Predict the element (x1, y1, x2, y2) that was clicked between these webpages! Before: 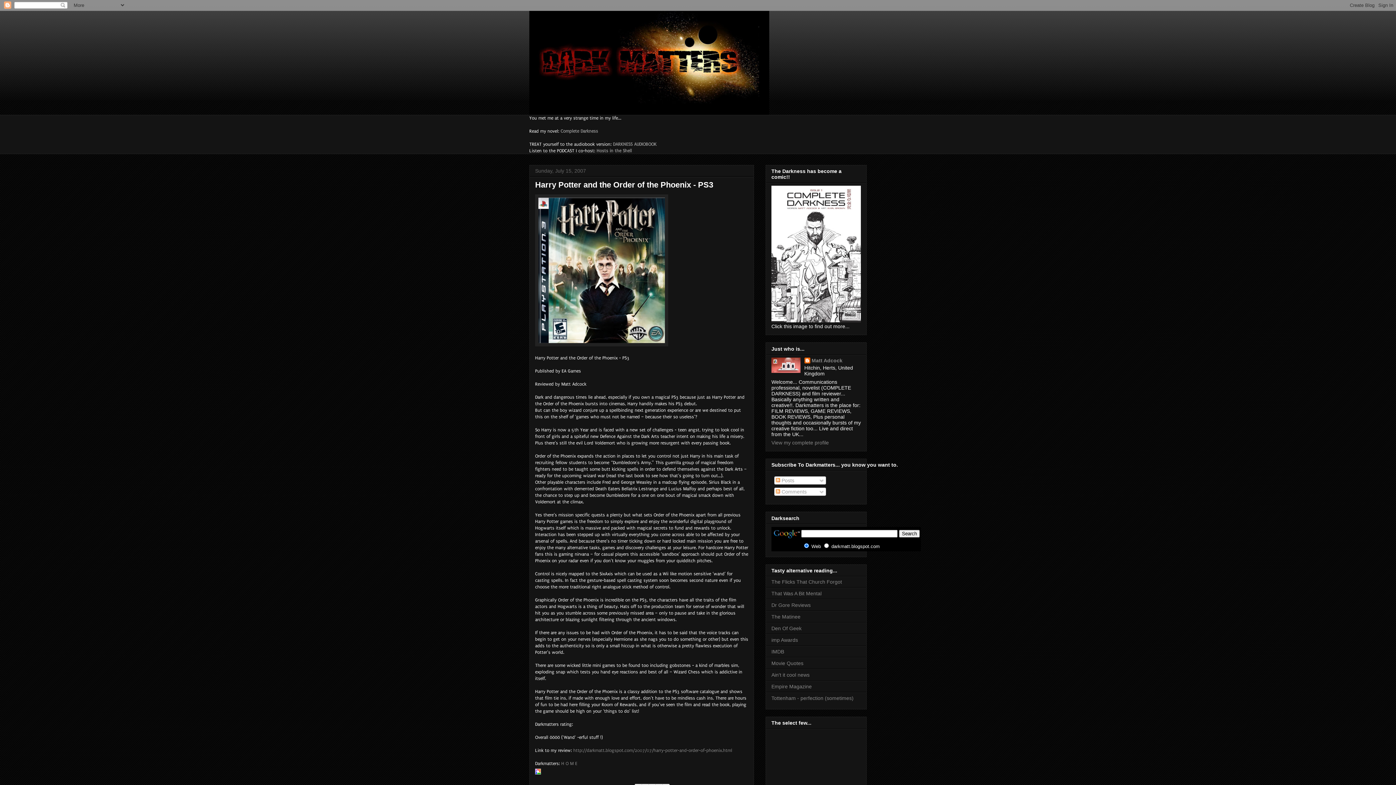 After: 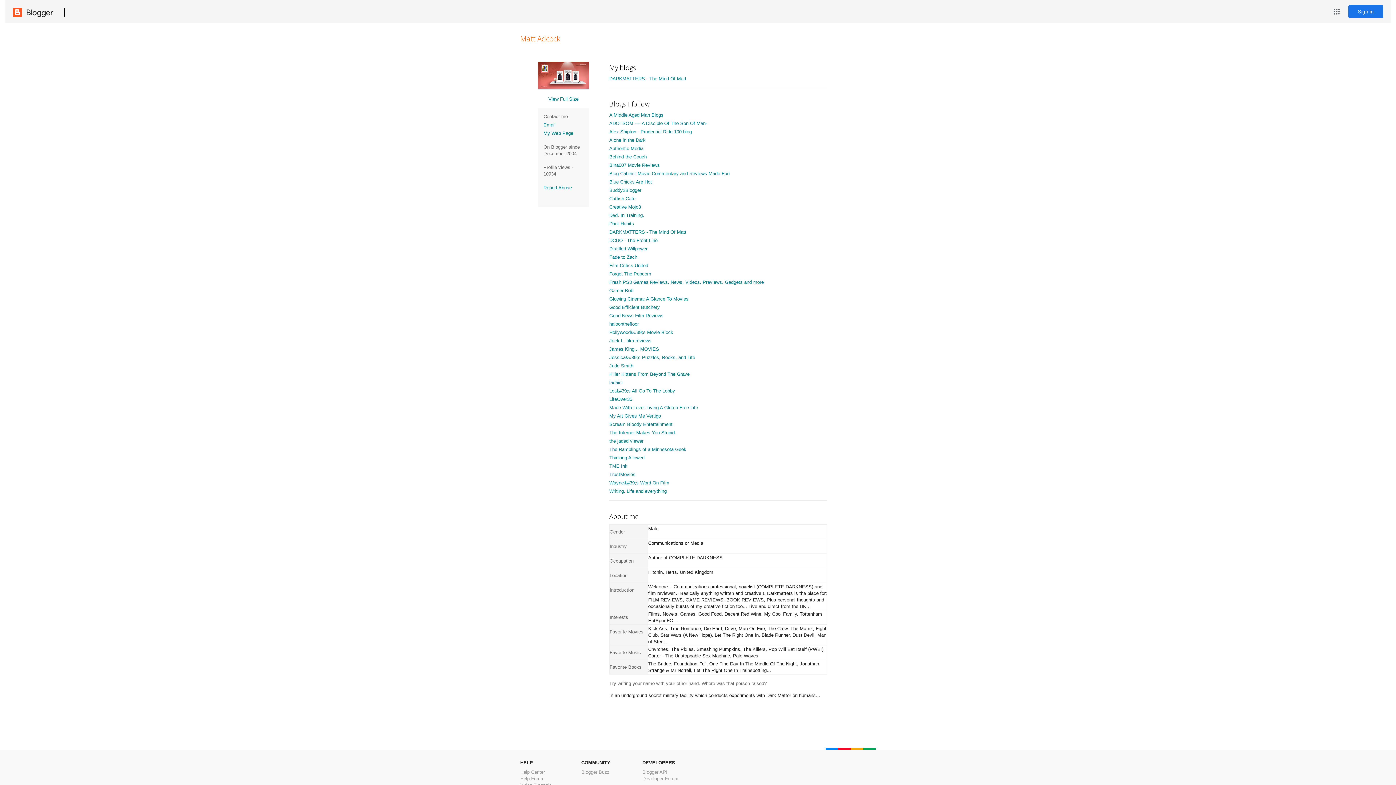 Action: label: Matt Adcock bbox: (804, 357, 842, 365)